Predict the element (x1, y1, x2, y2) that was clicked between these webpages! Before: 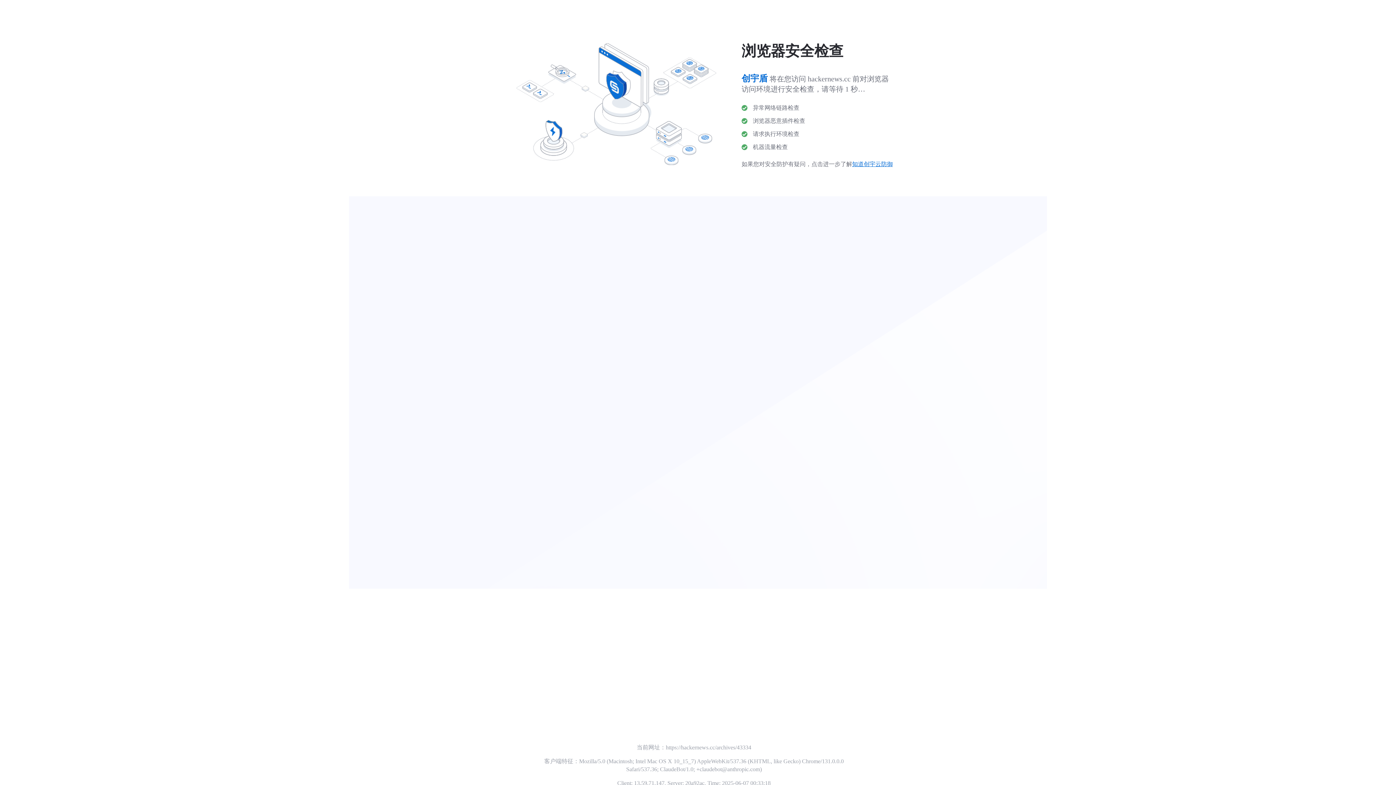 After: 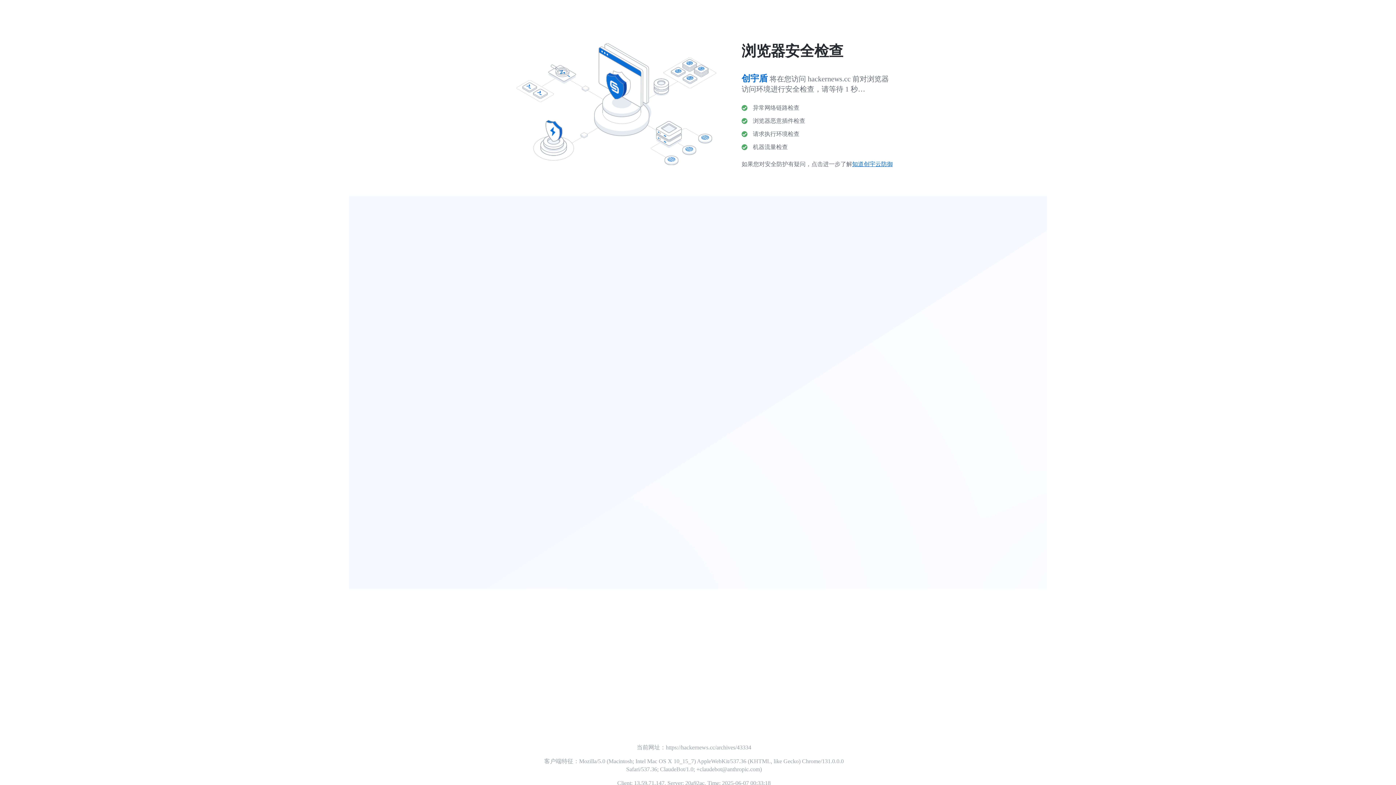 Action: label: 知道创宇云防御 bbox: (852, 161, 893, 167)